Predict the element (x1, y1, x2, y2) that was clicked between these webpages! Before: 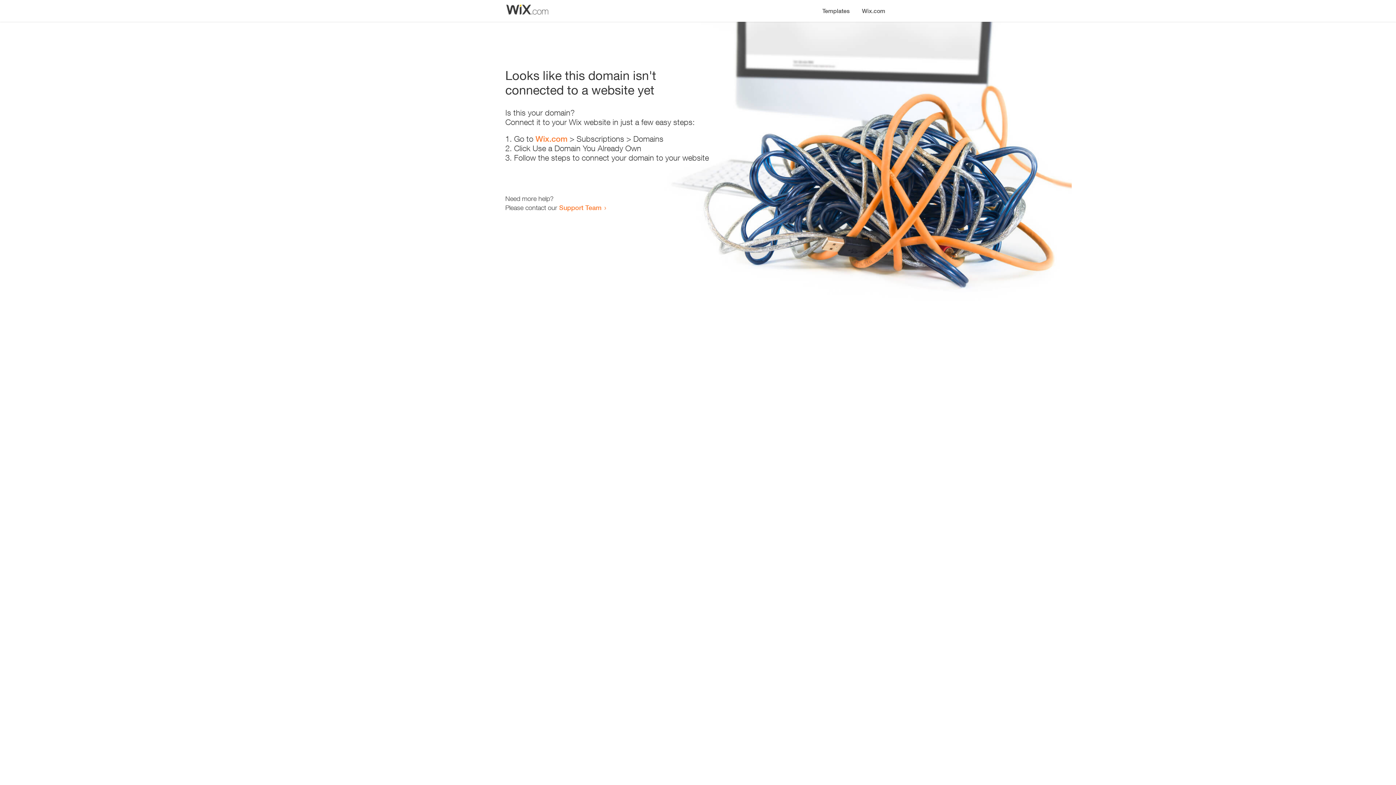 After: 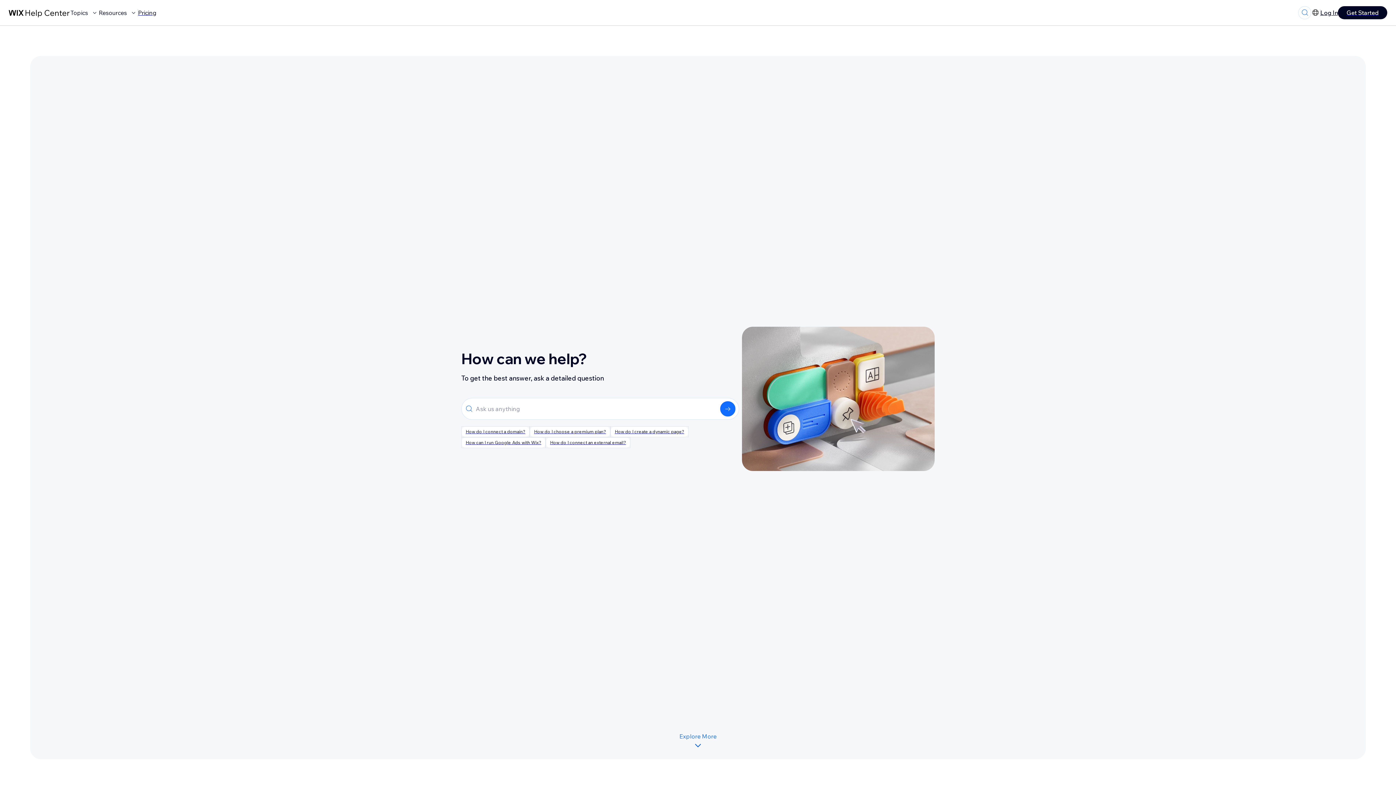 Action: label: Support Team bbox: (559, 203, 601, 211)